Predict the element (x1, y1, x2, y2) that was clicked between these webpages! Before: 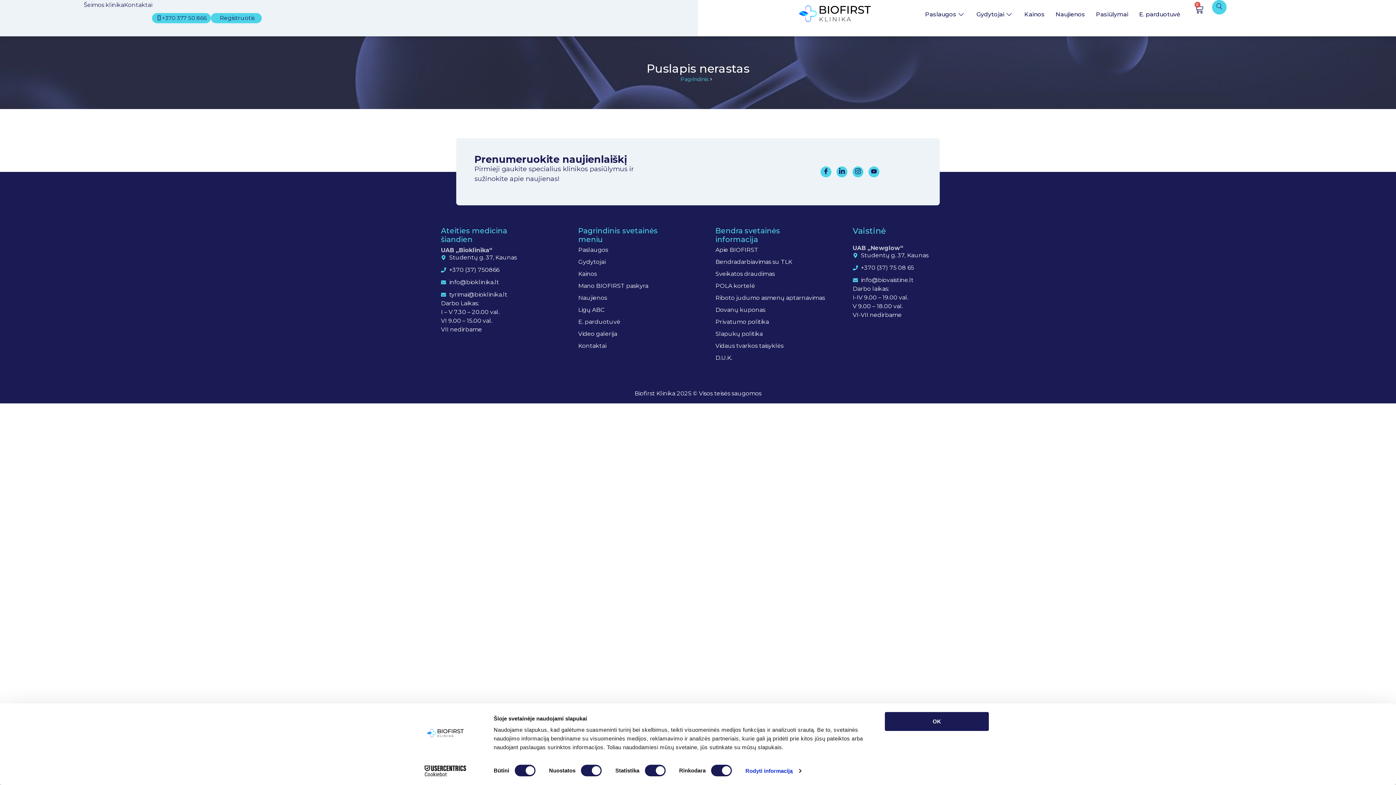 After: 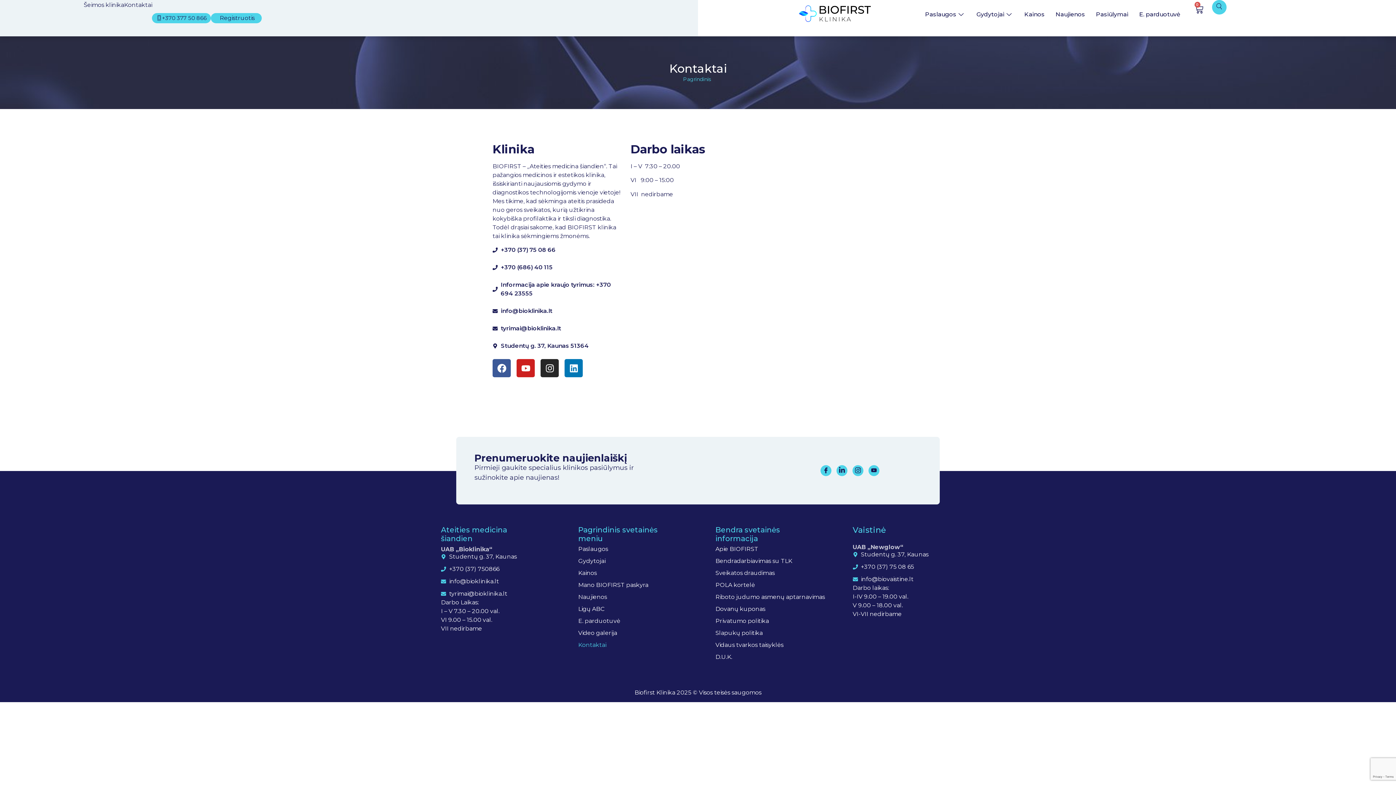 Action: bbox: (578, 340, 698, 352) label: Kontaktai